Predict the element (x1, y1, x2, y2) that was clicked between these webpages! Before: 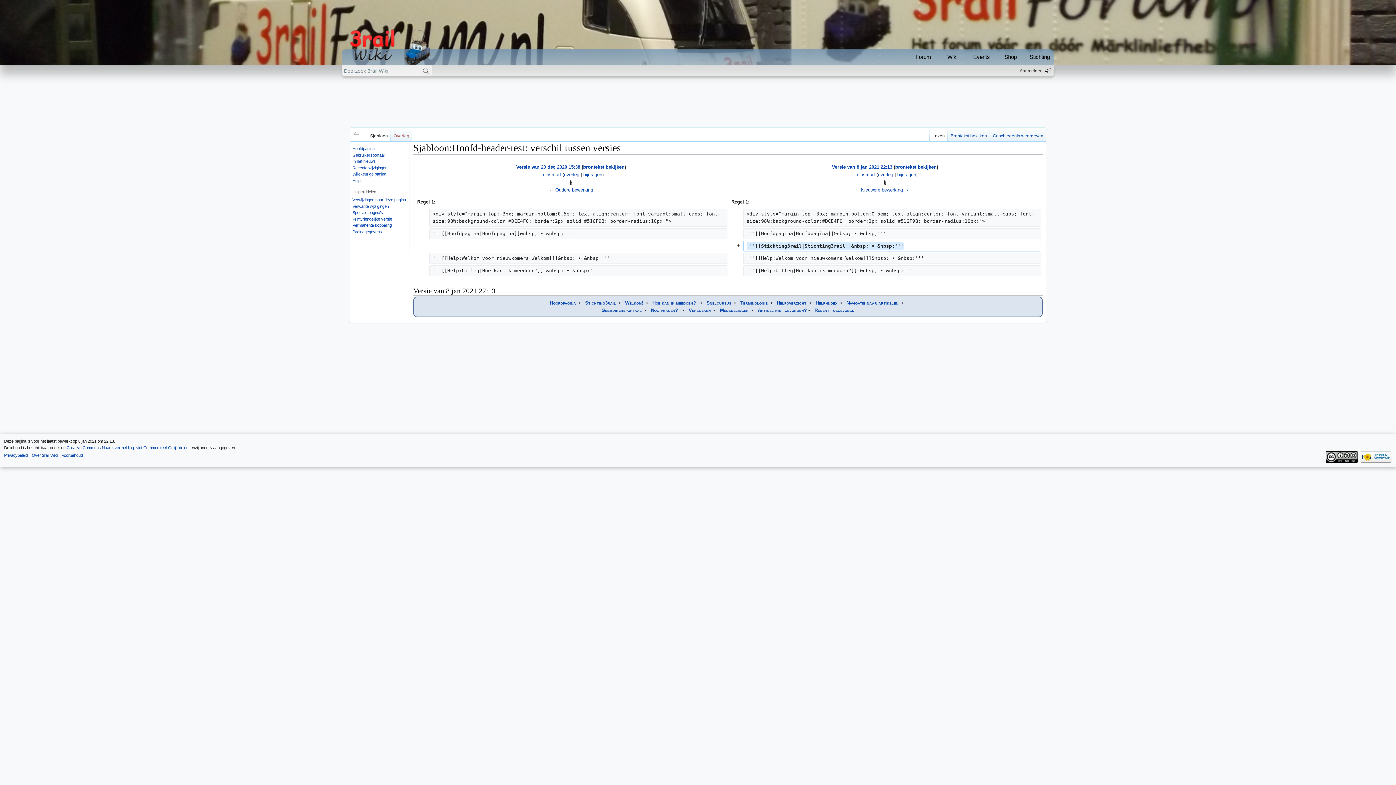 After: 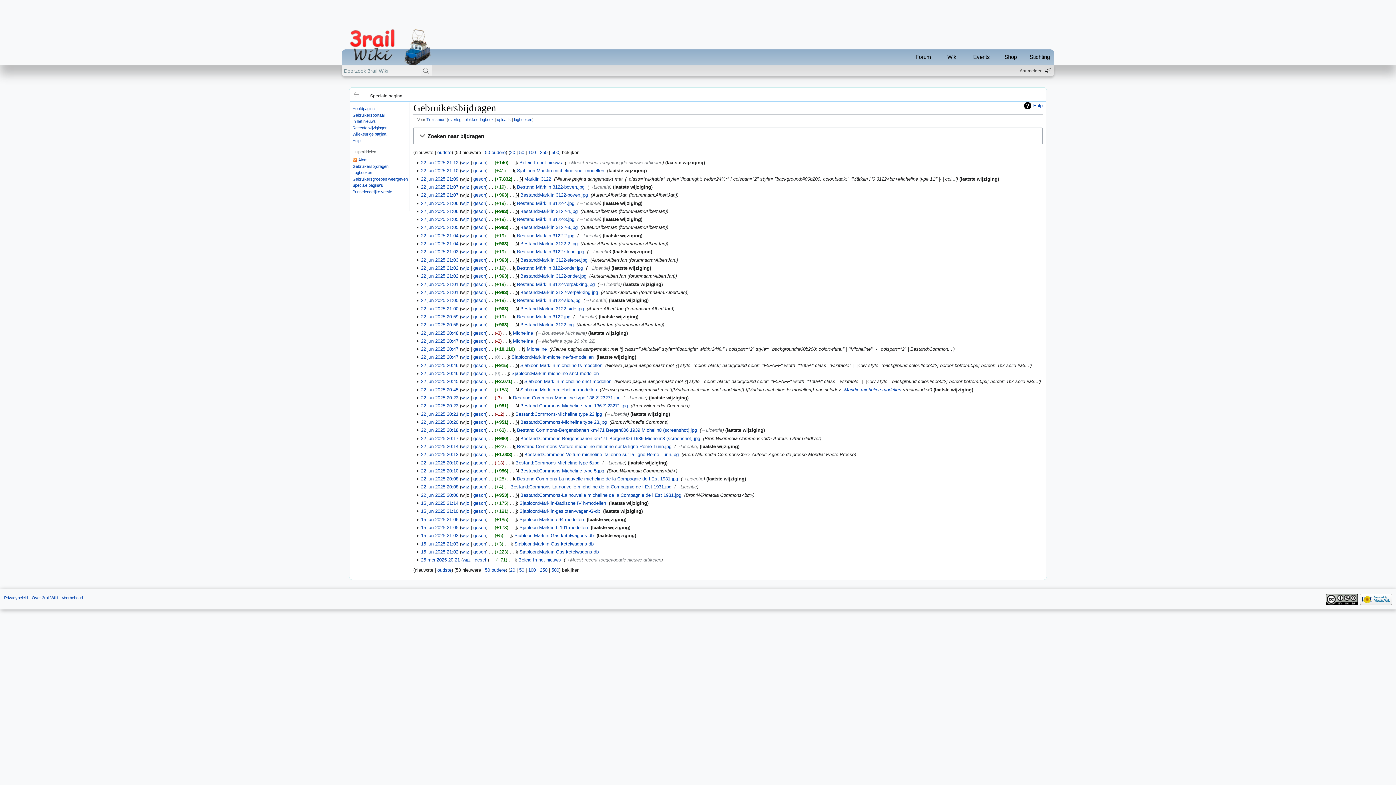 Action: label: bijdragen bbox: (897, 172, 916, 177)